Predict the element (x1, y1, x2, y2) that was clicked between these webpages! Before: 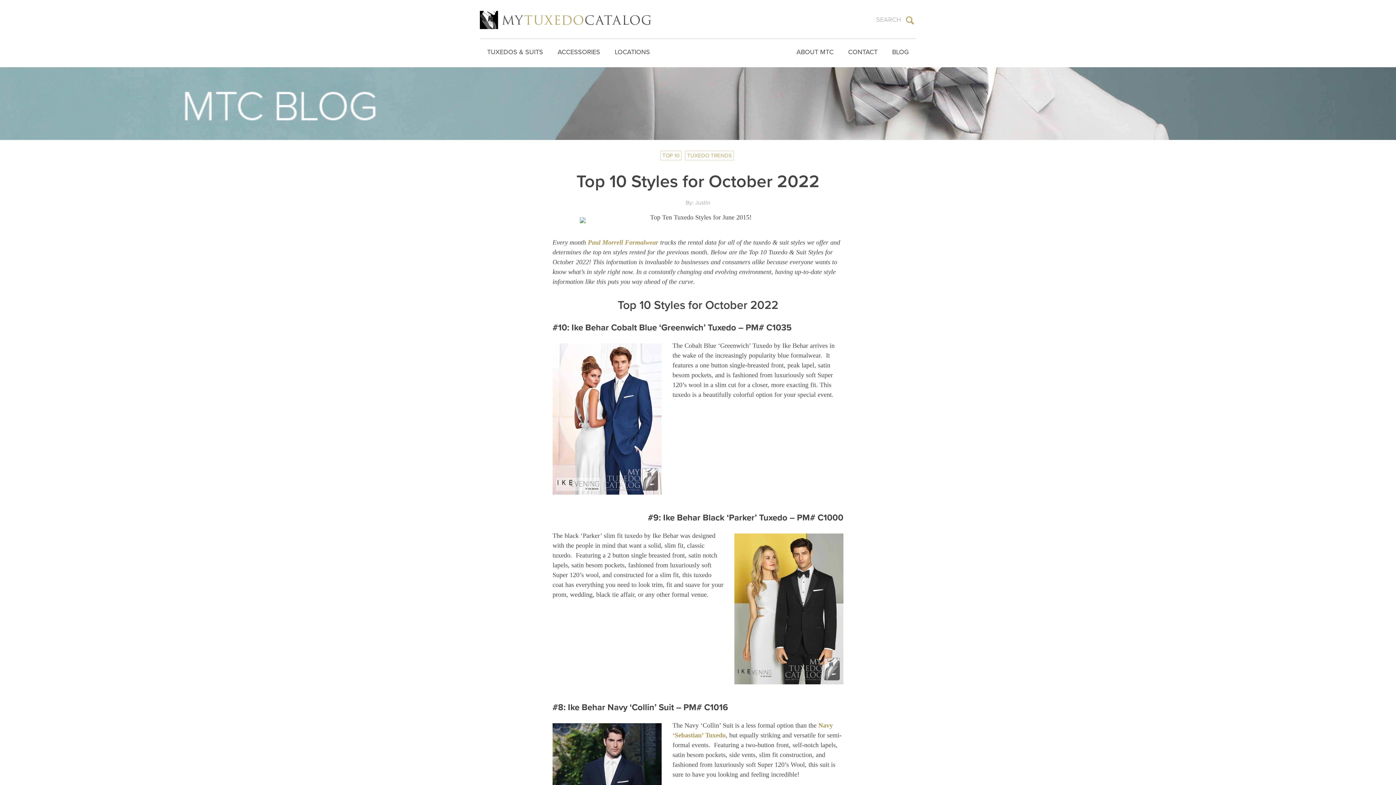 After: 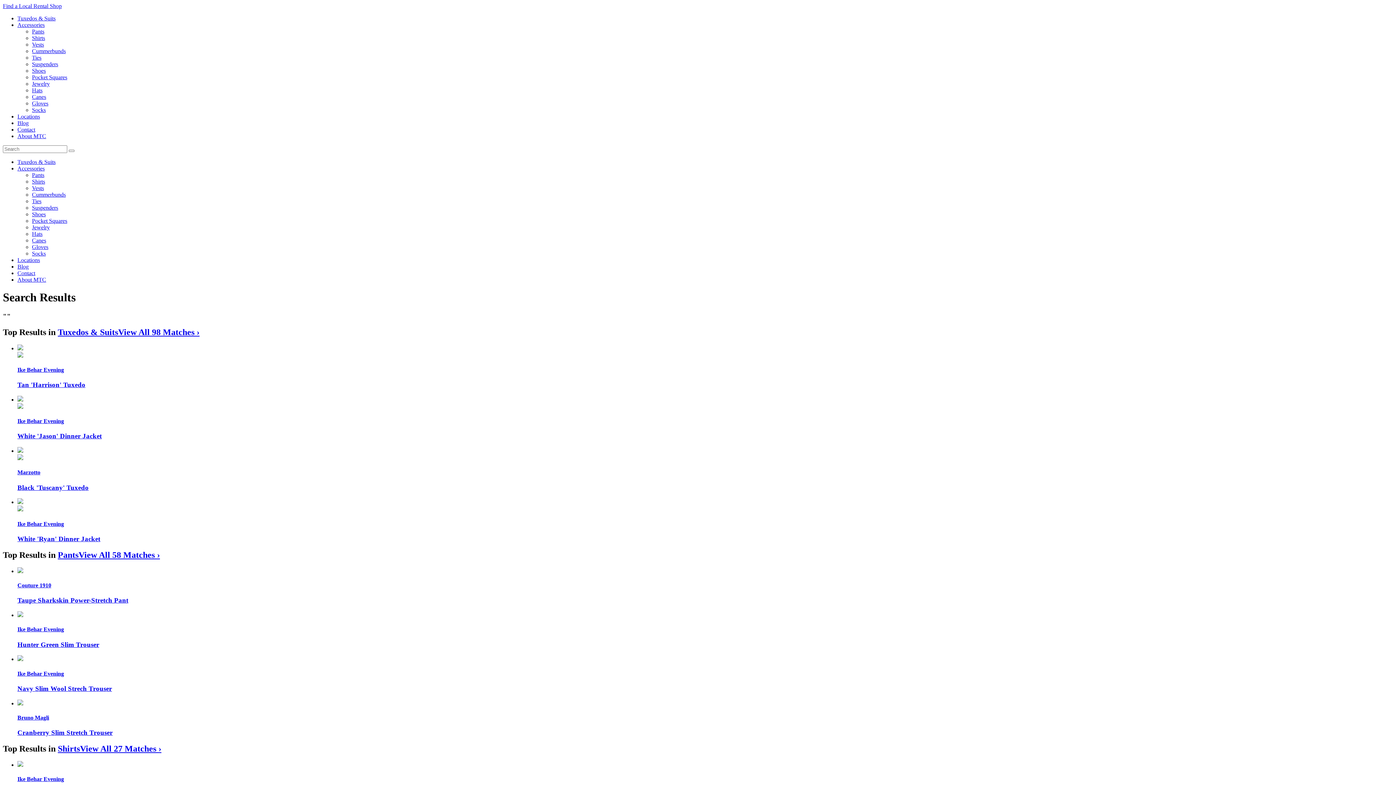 Action: bbox: (904, 14, 916, 26)